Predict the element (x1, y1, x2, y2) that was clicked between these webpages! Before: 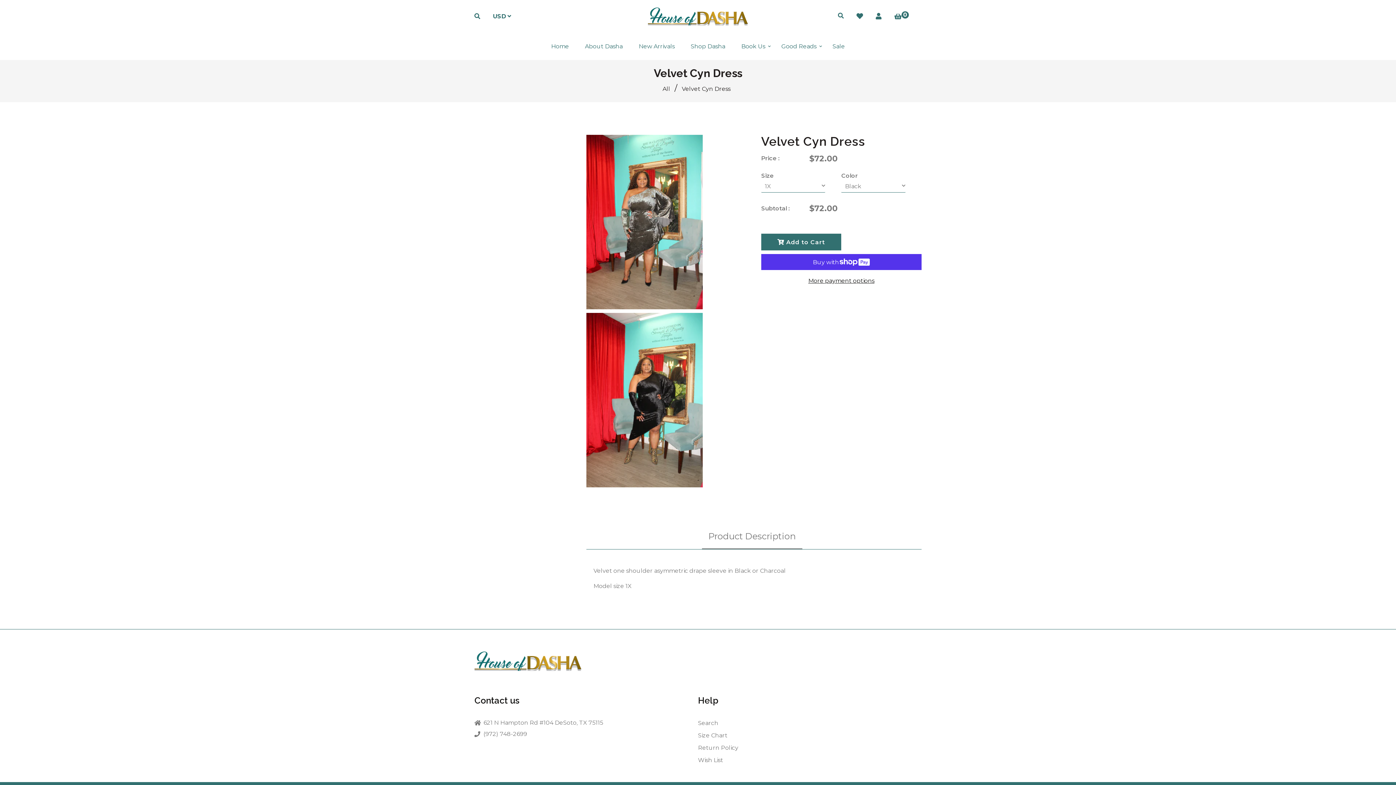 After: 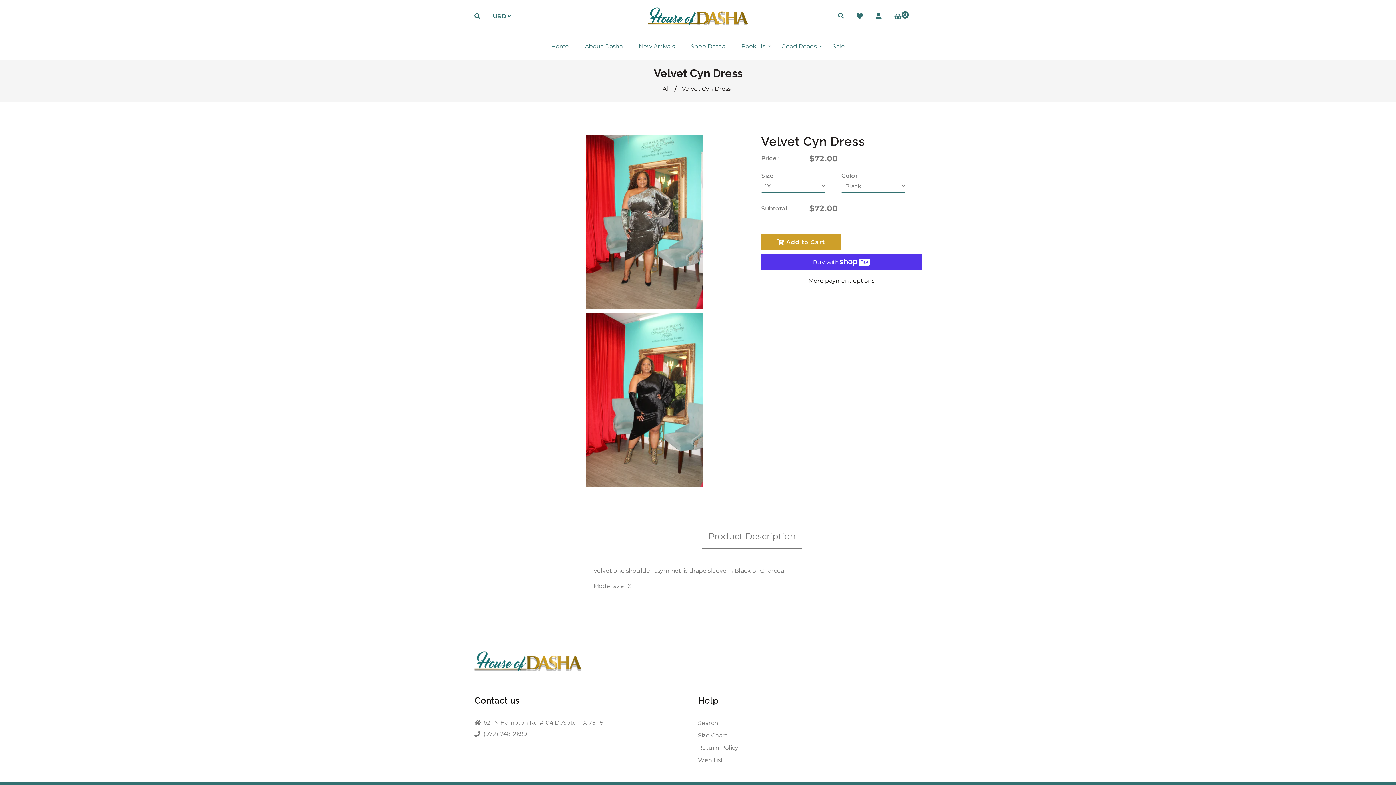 Action: label: Add to Cart bbox: (761, 233, 841, 250)